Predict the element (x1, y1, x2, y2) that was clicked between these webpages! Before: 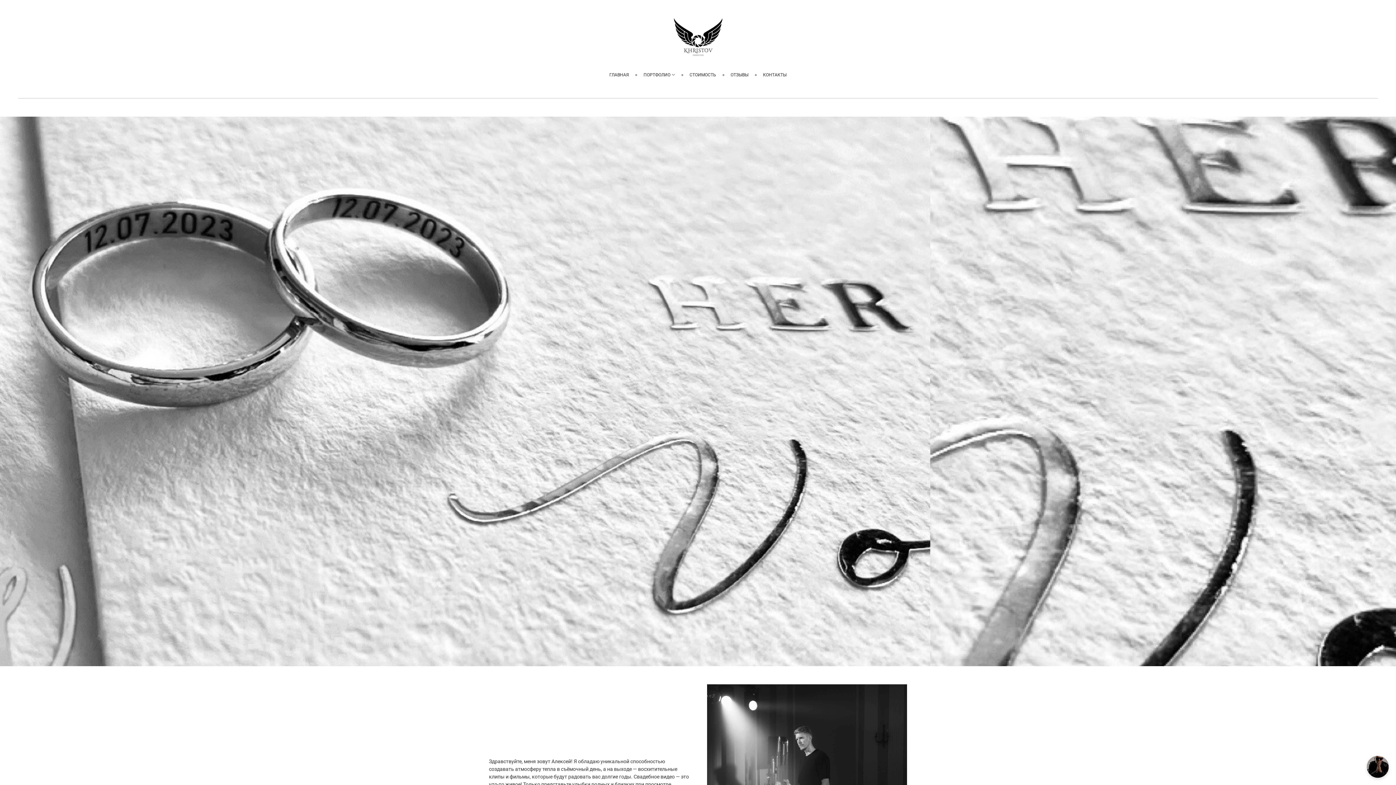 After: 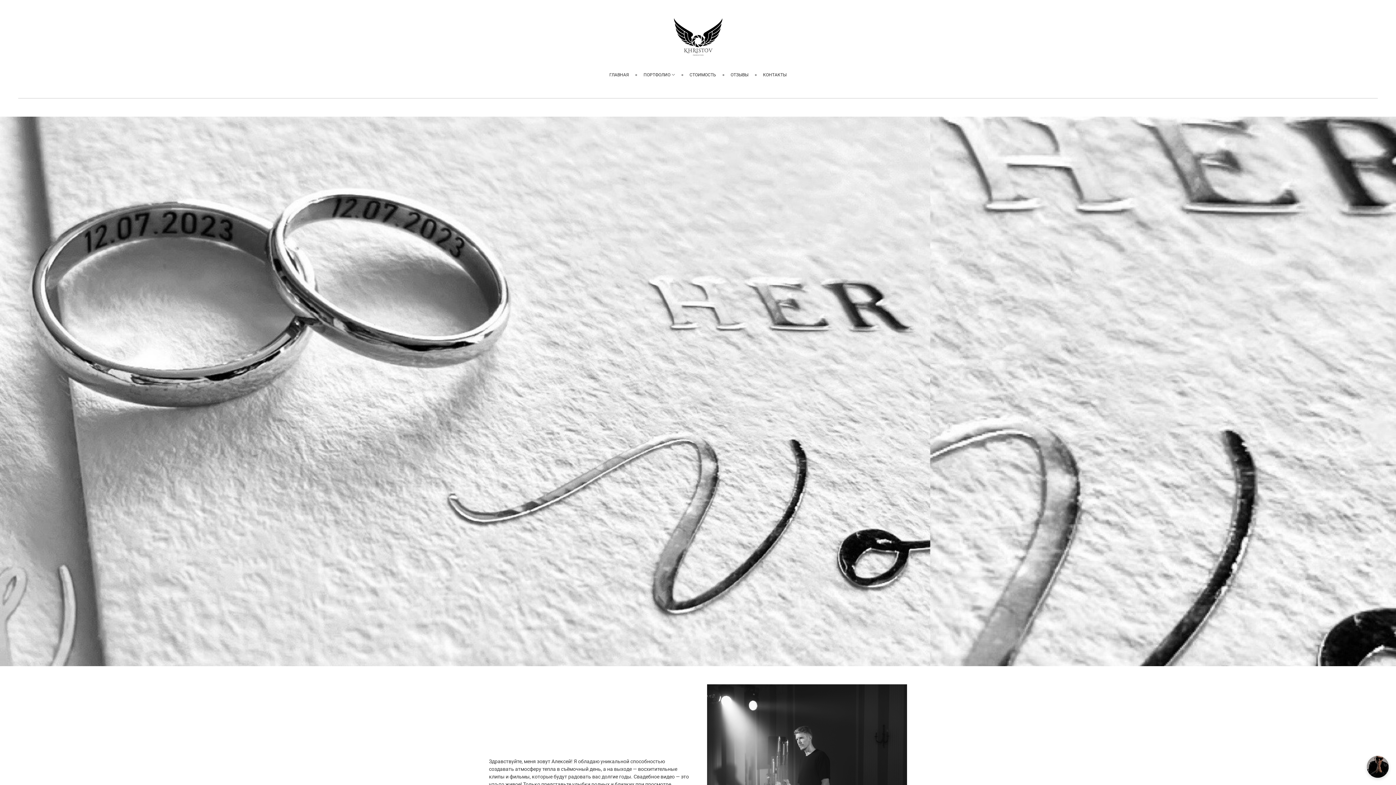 Action: bbox: (609, 72, 629, 77) label: ГЛАВНАЯ